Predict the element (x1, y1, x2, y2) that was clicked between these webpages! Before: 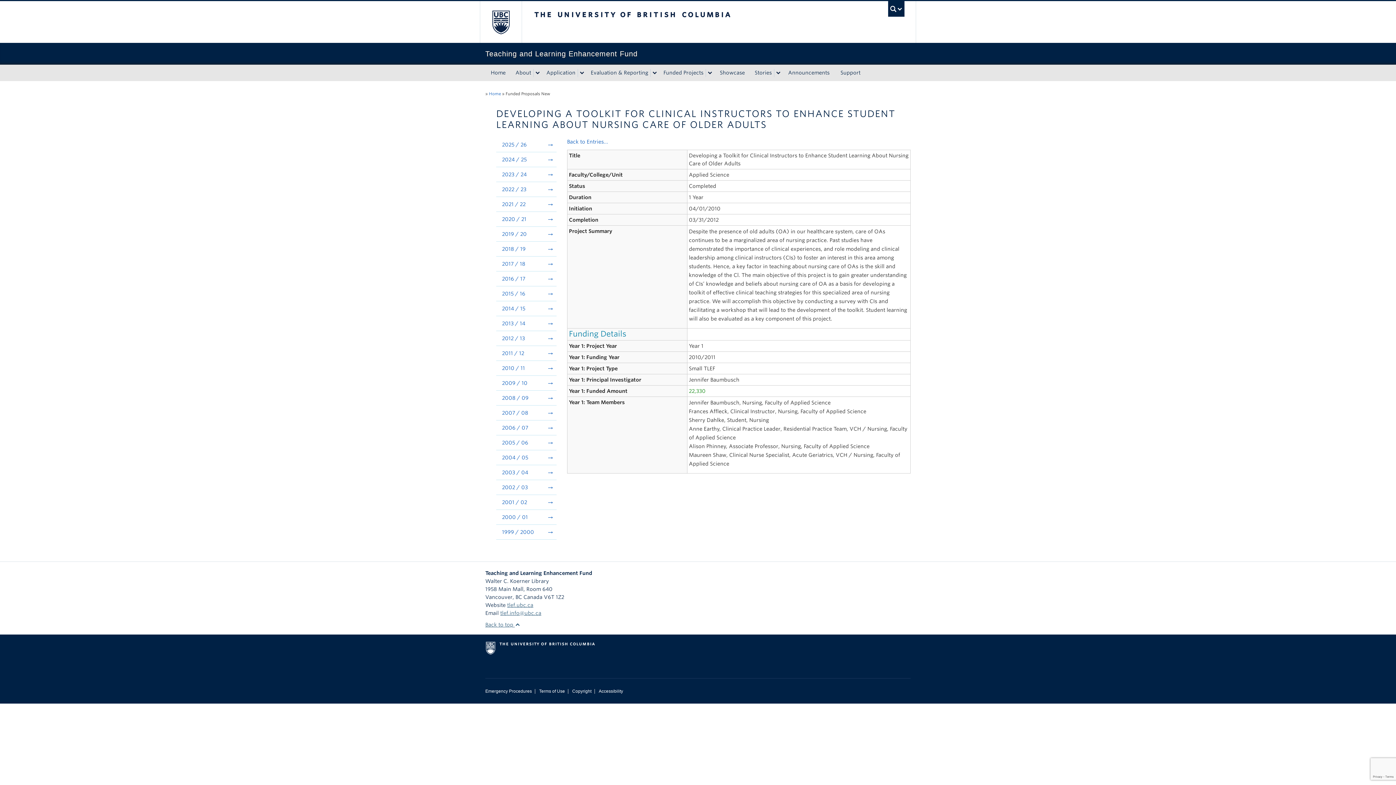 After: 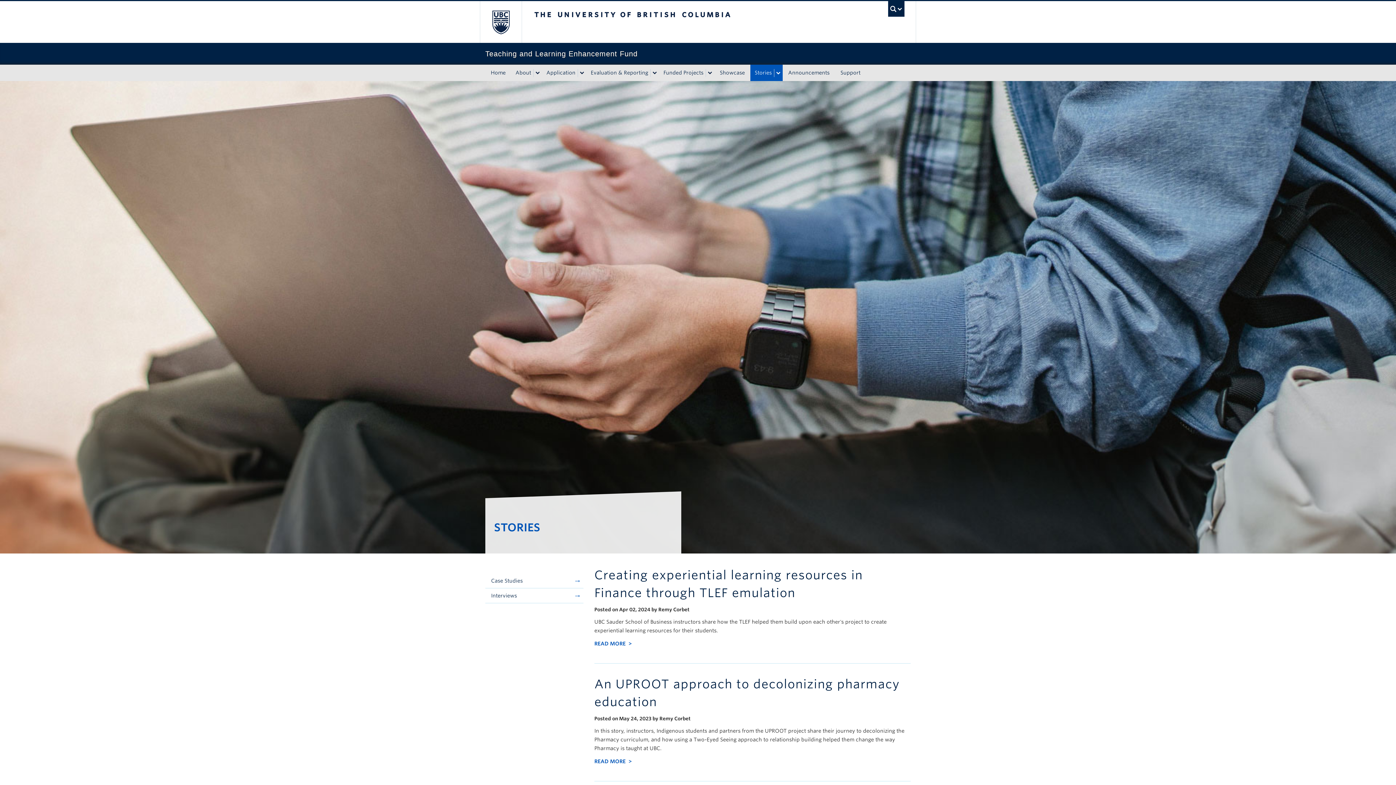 Action: bbox: (750, 64, 774, 81) label: Stories